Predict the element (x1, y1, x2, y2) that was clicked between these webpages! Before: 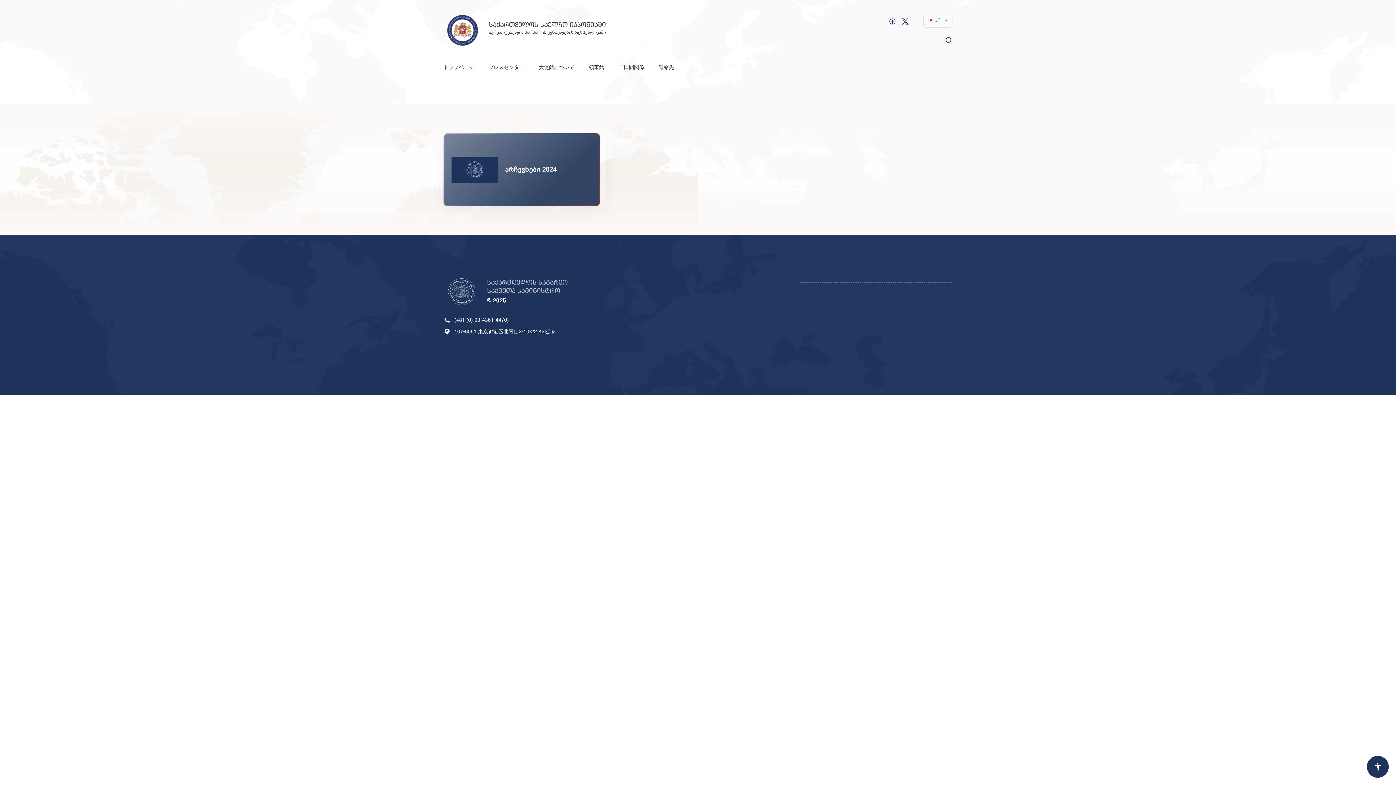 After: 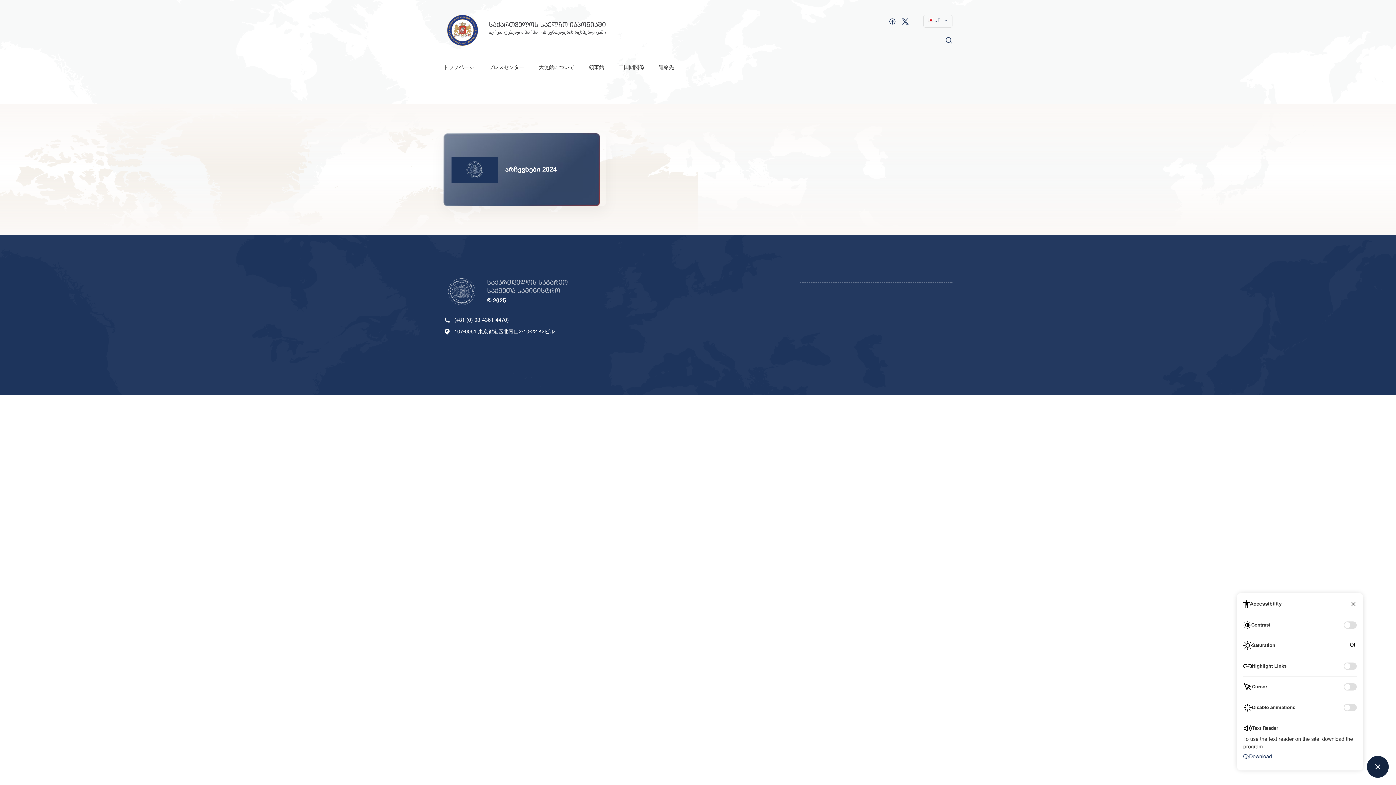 Action: bbox: (1367, 756, 1389, 778)